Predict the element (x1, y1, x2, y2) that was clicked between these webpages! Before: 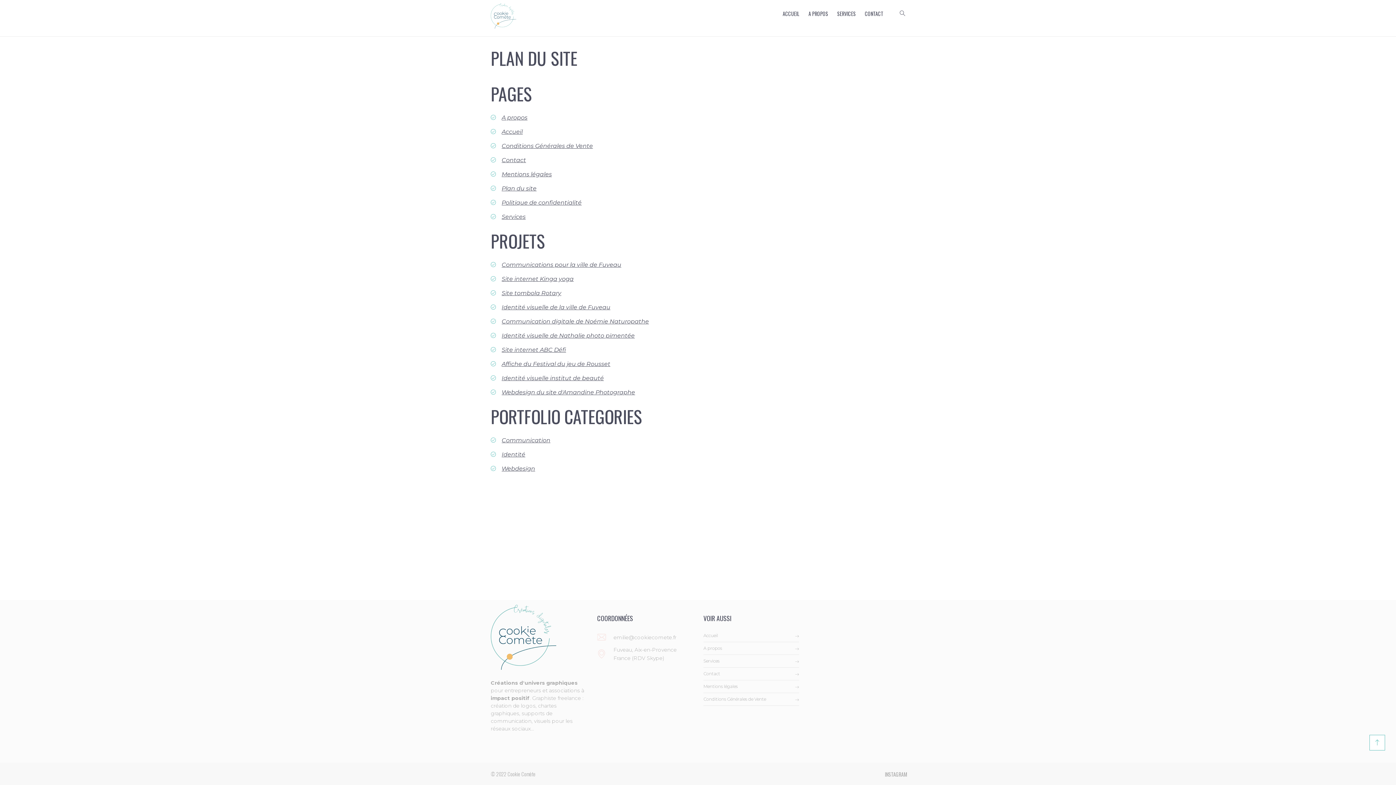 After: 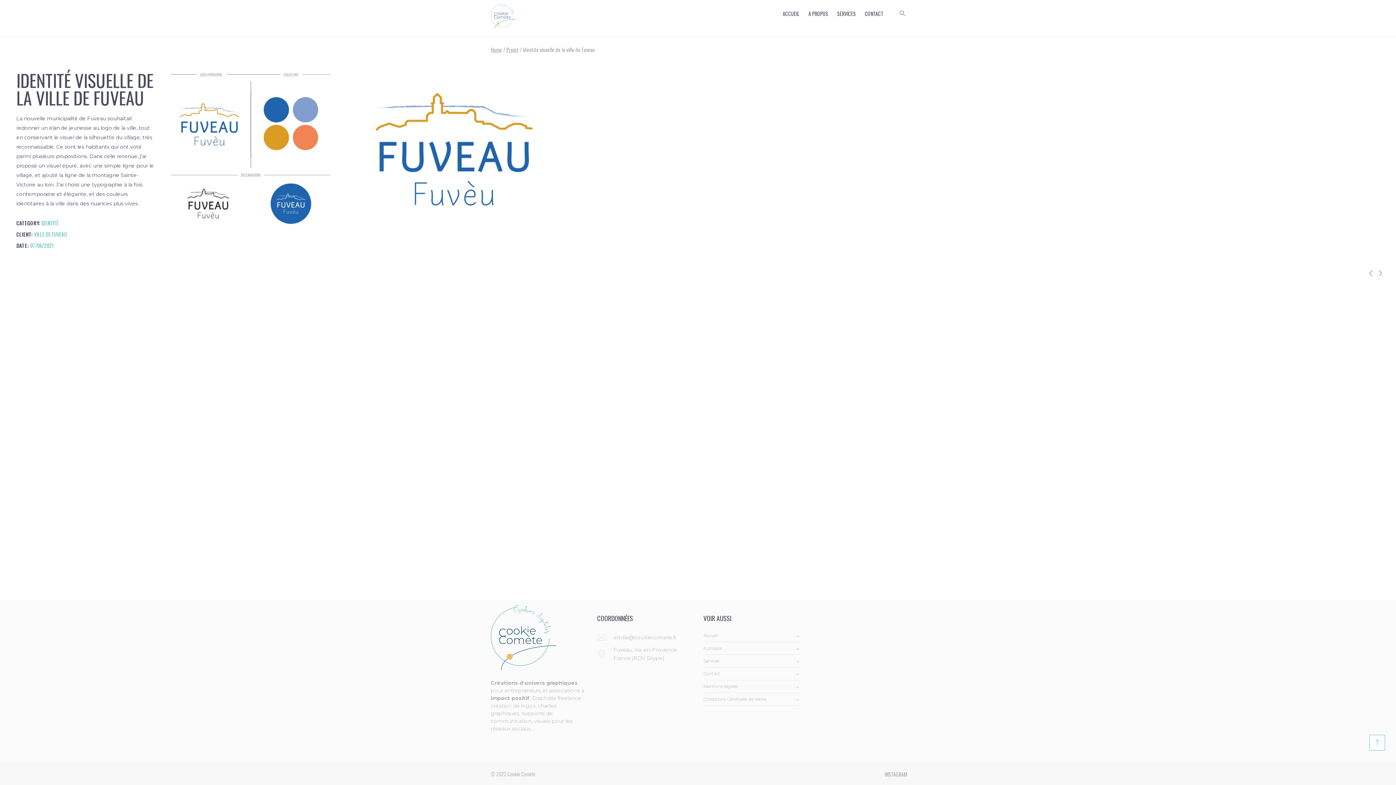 Action: label: Identité visuelle de la ville de Fuveau bbox: (501, 304, 610, 310)